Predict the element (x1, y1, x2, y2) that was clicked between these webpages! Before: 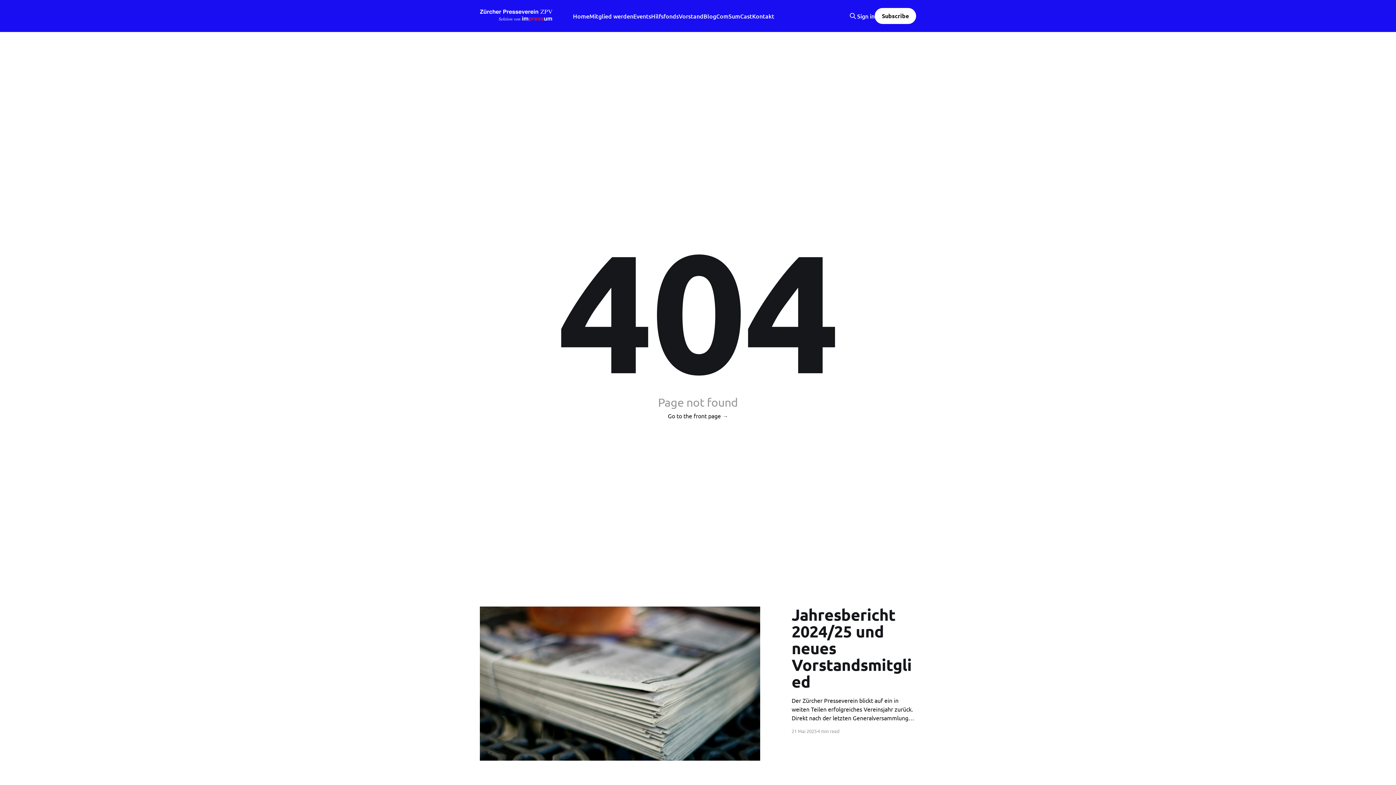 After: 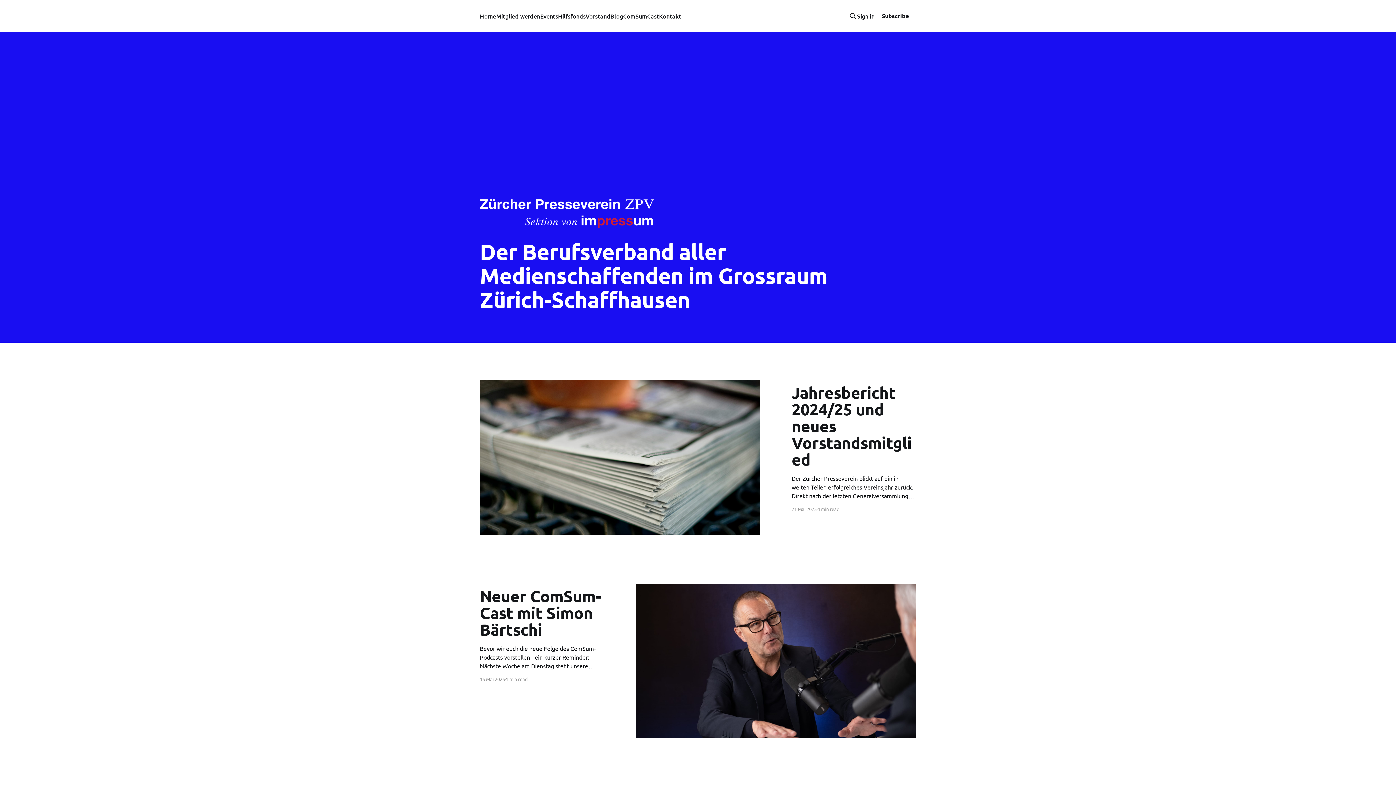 Action: label: Go to the front page → bbox: (668, 411, 728, 420)